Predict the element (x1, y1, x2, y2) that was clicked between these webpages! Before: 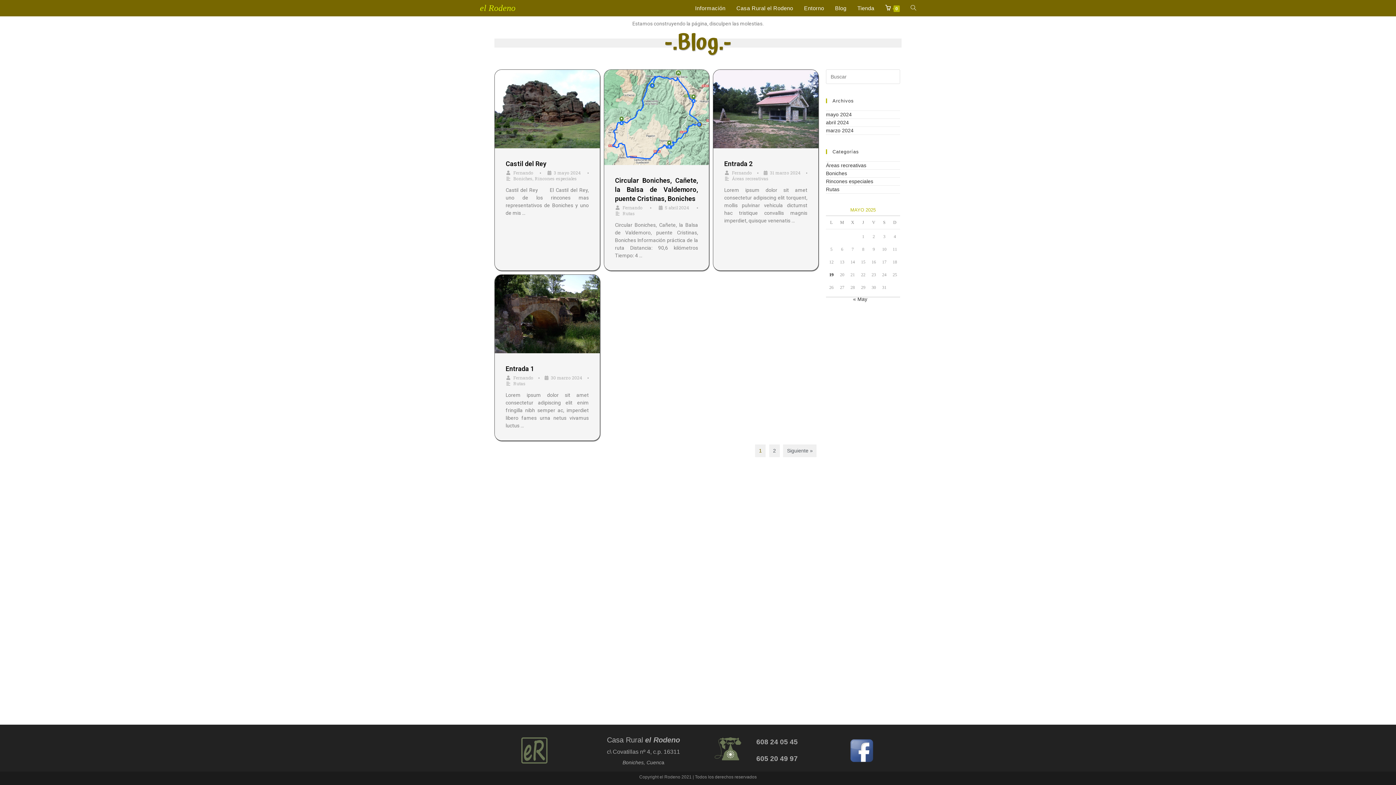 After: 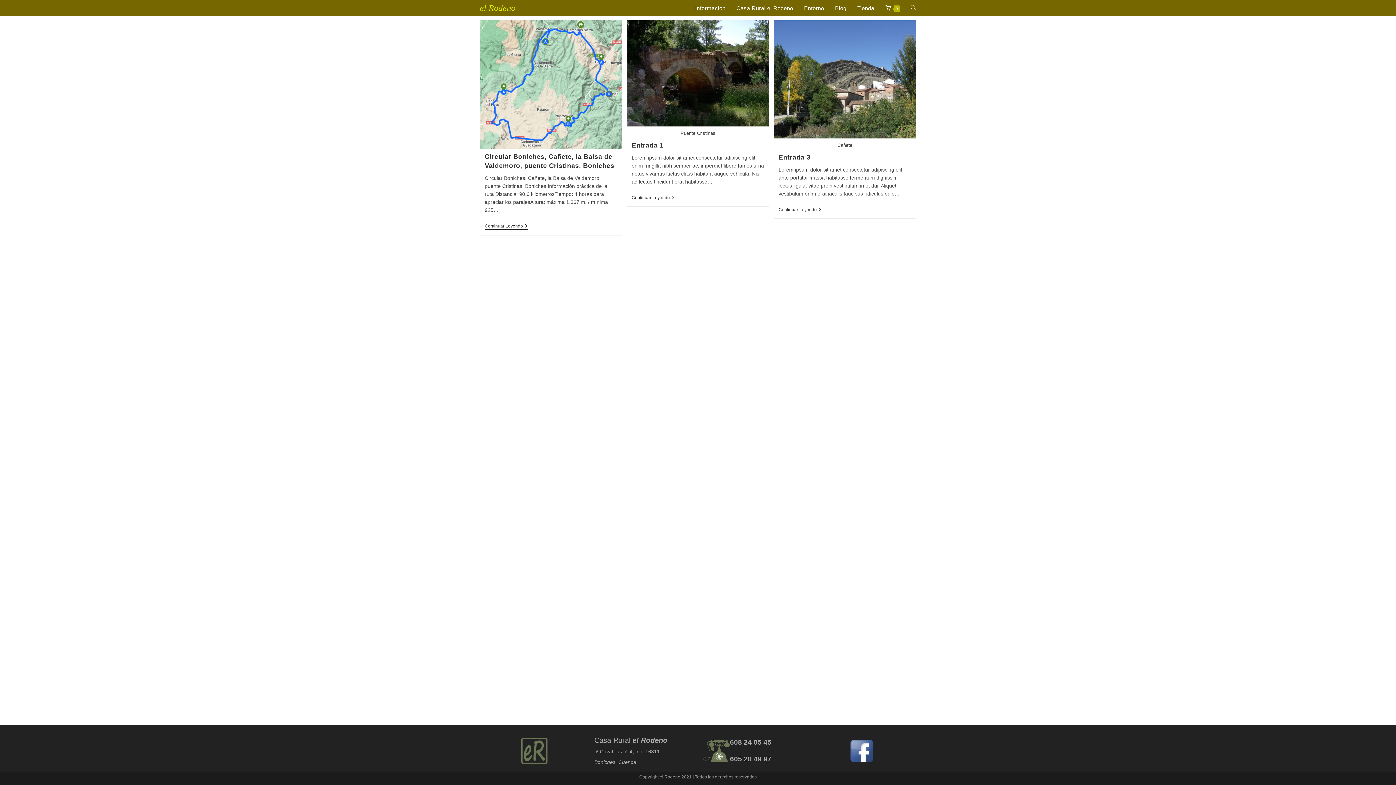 Action: bbox: (622, 210, 635, 216) label: Rutas